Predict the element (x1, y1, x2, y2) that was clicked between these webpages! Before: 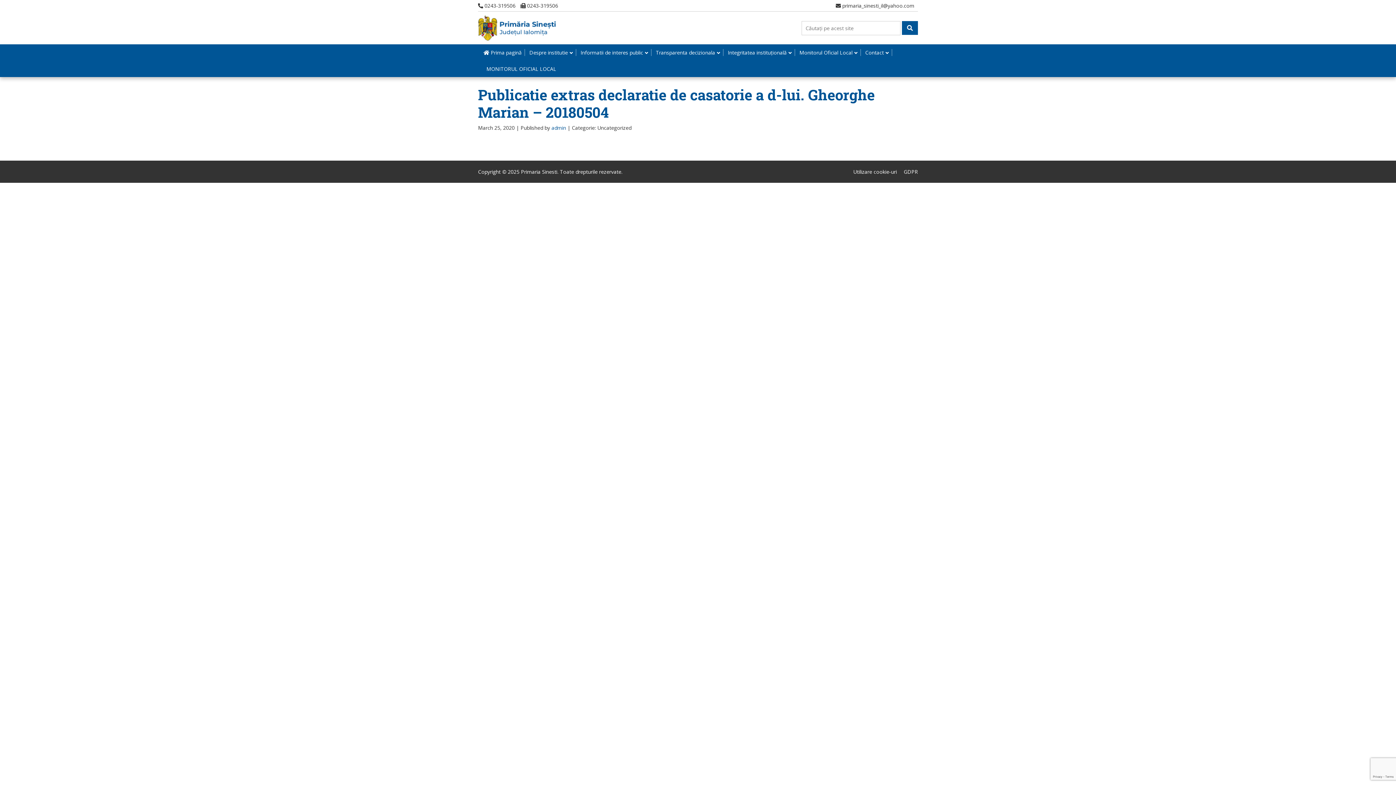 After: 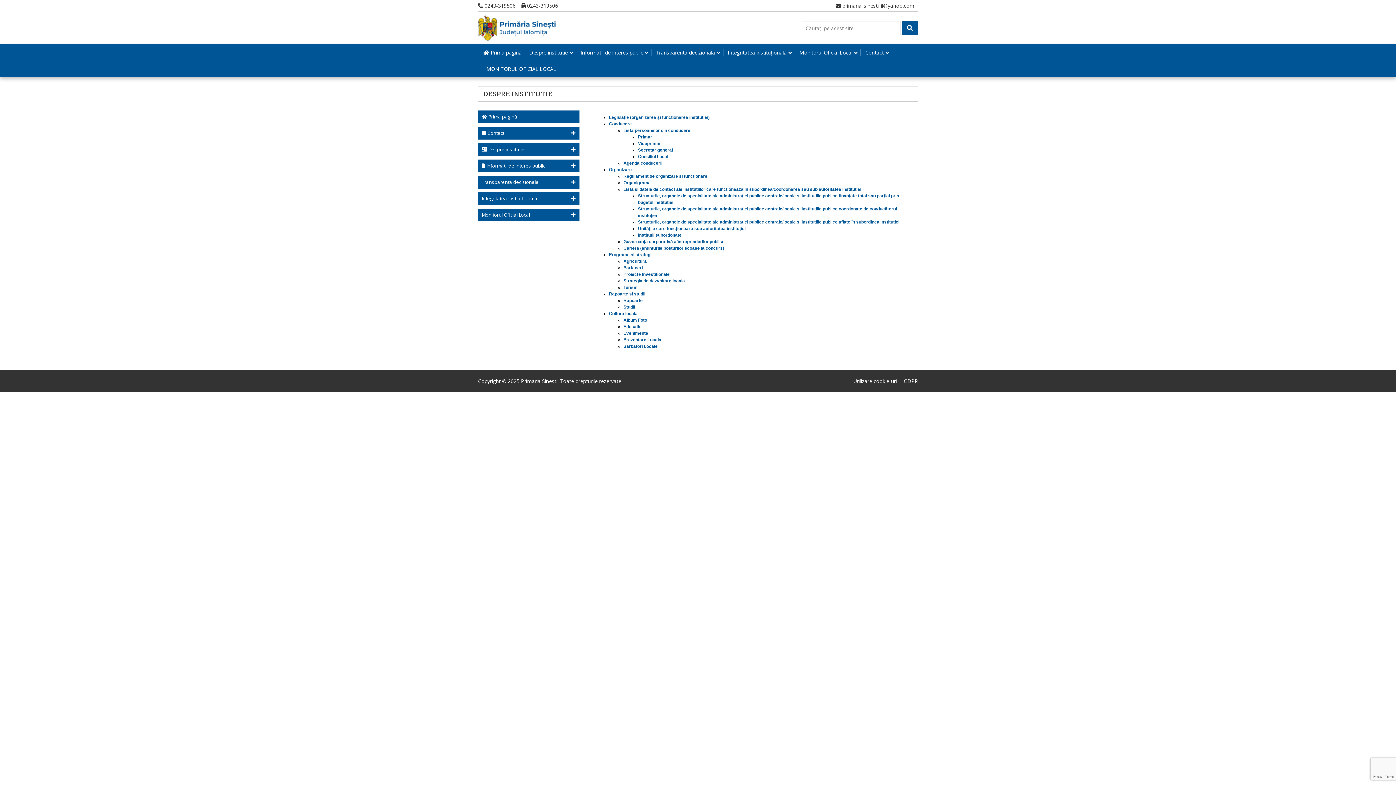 Action: bbox: (526, 49, 576, 56) label: Despre institutie